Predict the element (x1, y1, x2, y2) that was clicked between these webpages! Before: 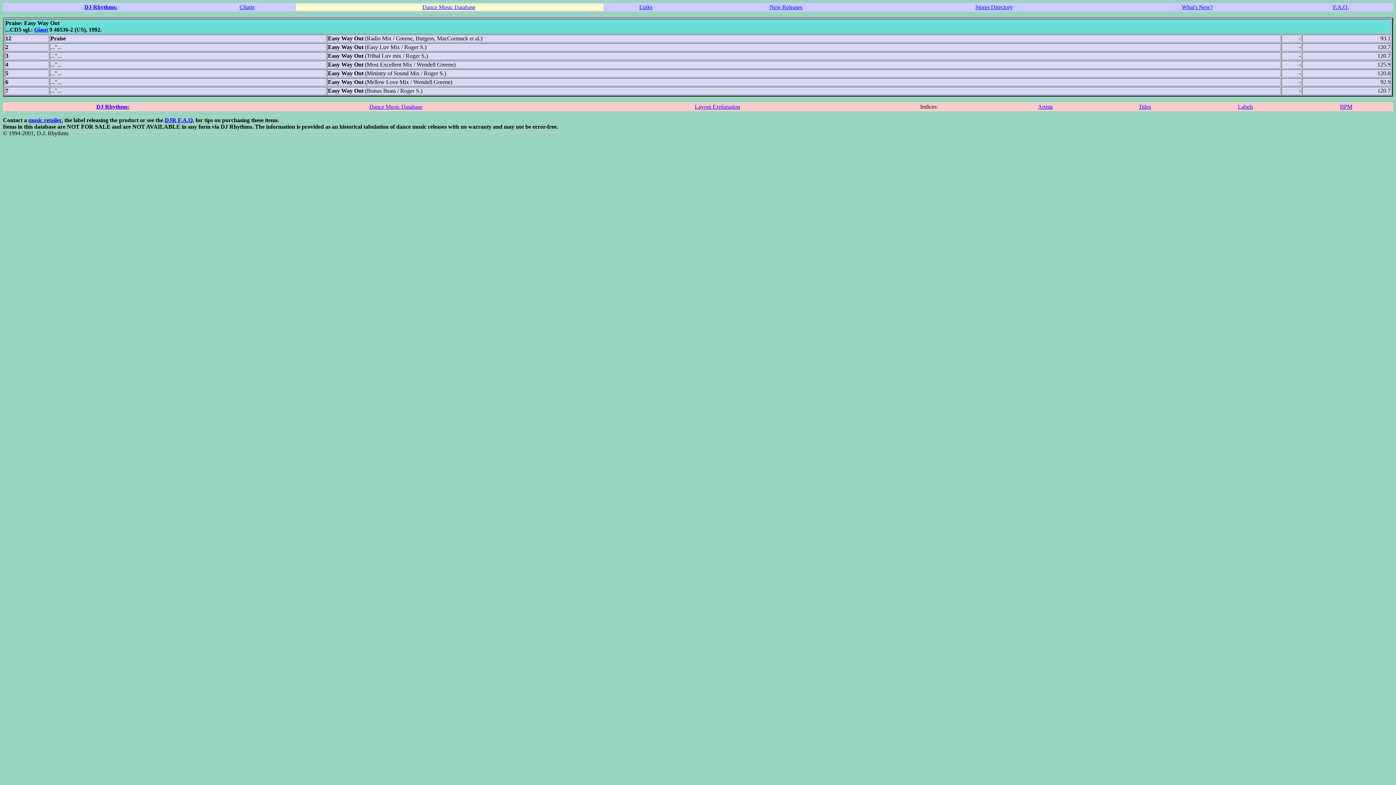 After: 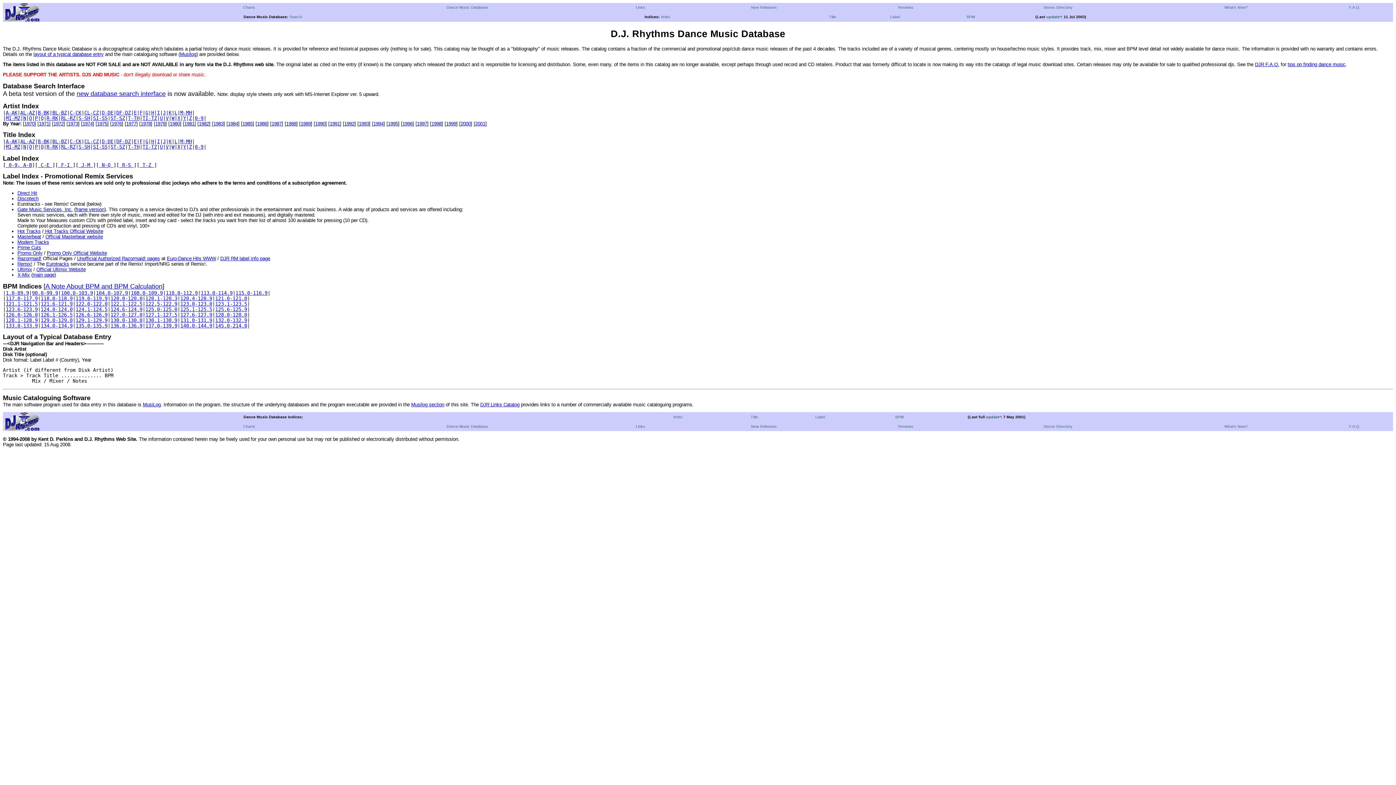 Action: label: BPM bbox: (1340, 103, 1352, 109)